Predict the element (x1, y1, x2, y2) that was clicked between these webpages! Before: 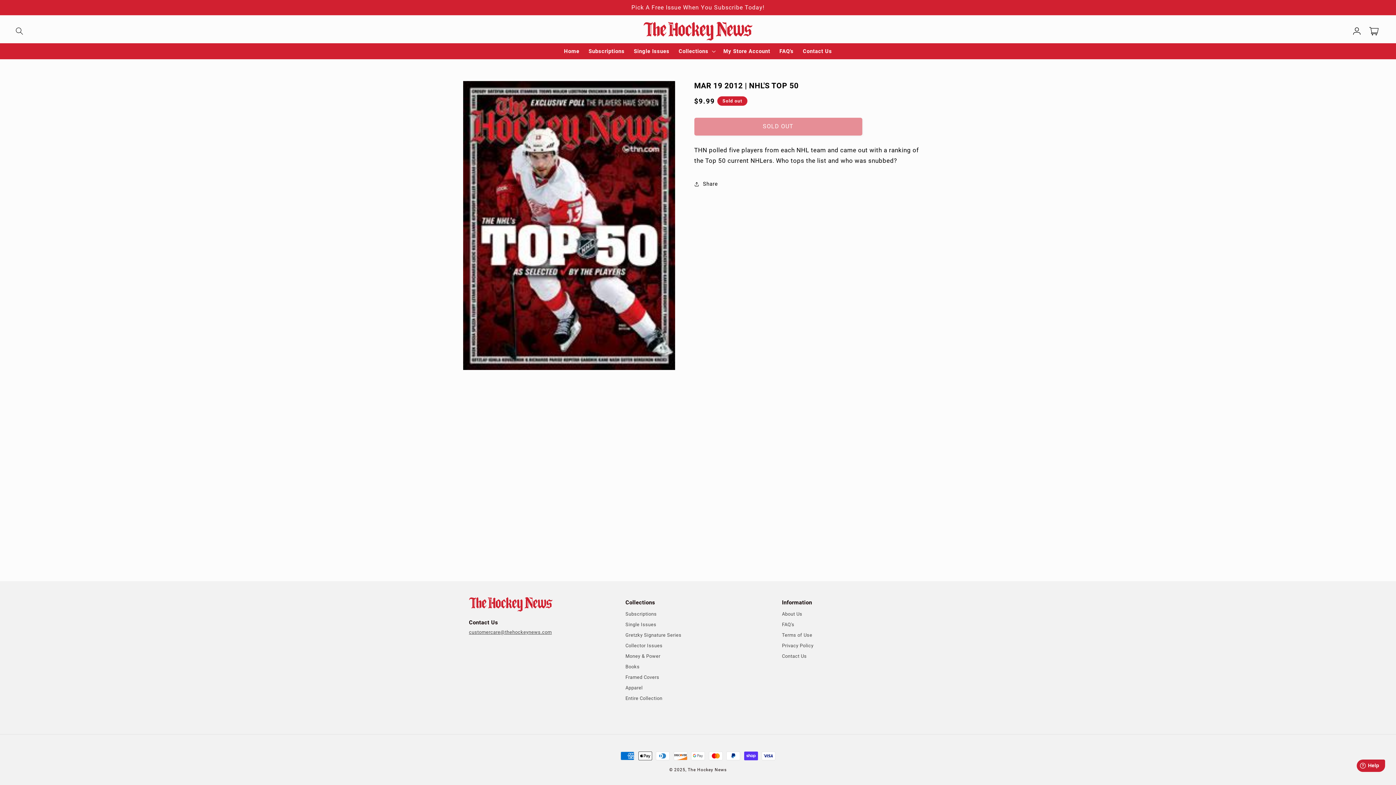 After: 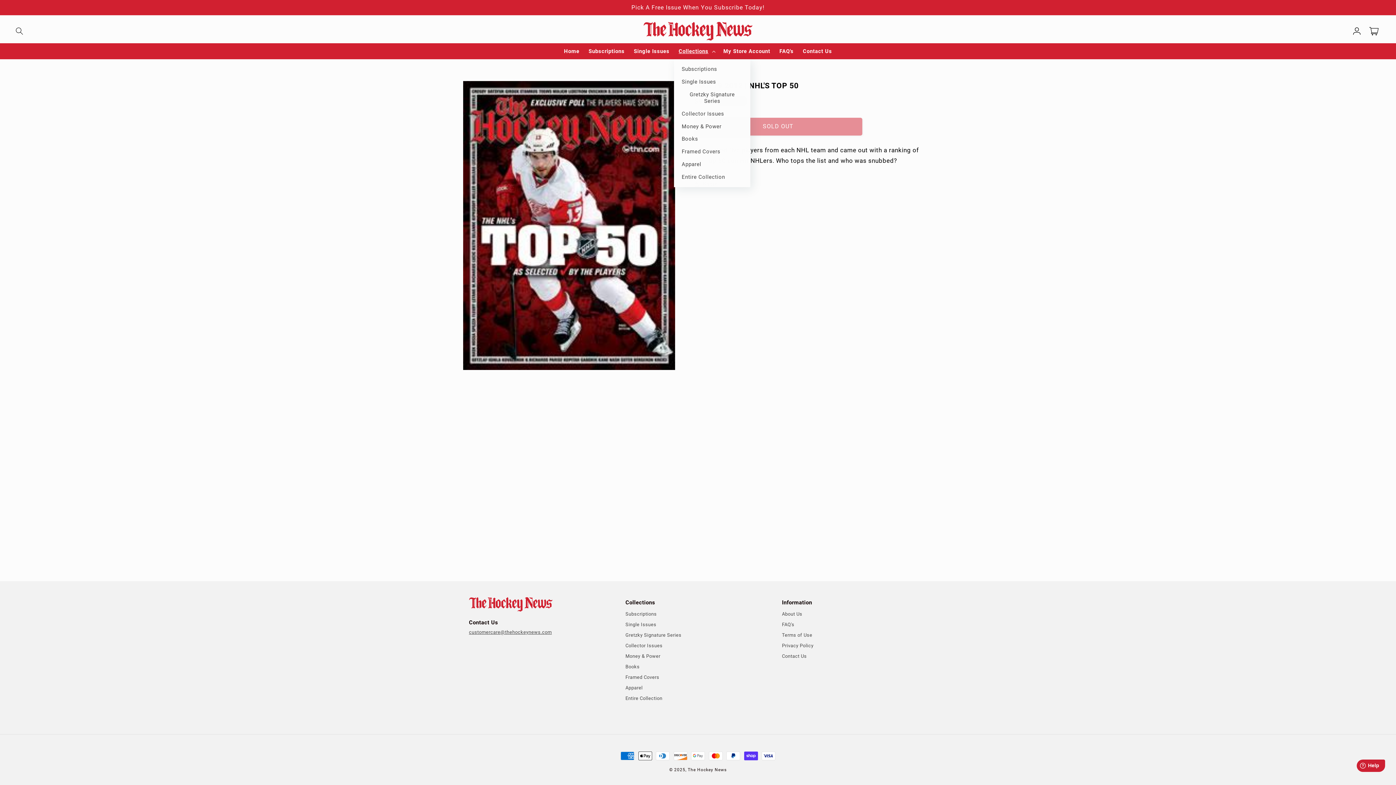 Action: label: Collections bbox: (674, 43, 718, 59)